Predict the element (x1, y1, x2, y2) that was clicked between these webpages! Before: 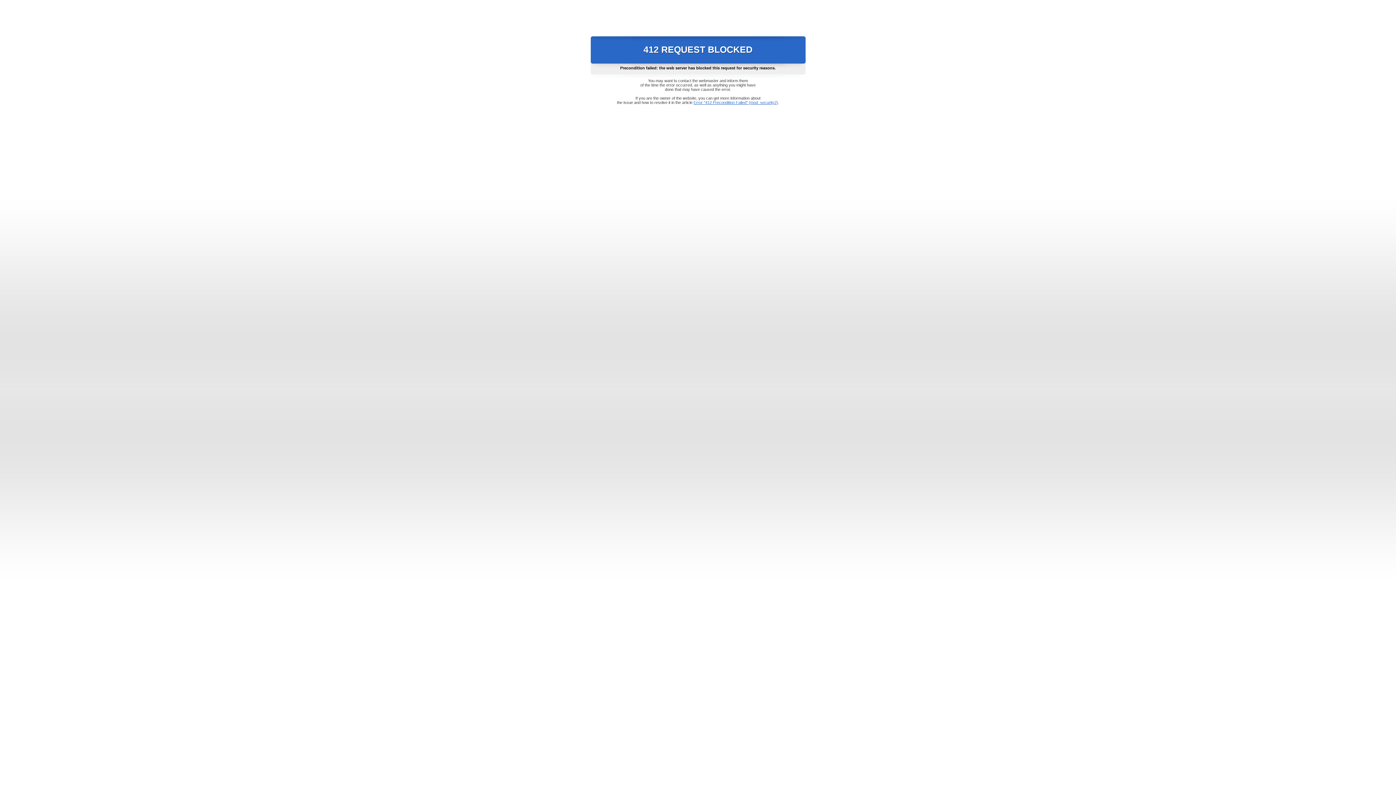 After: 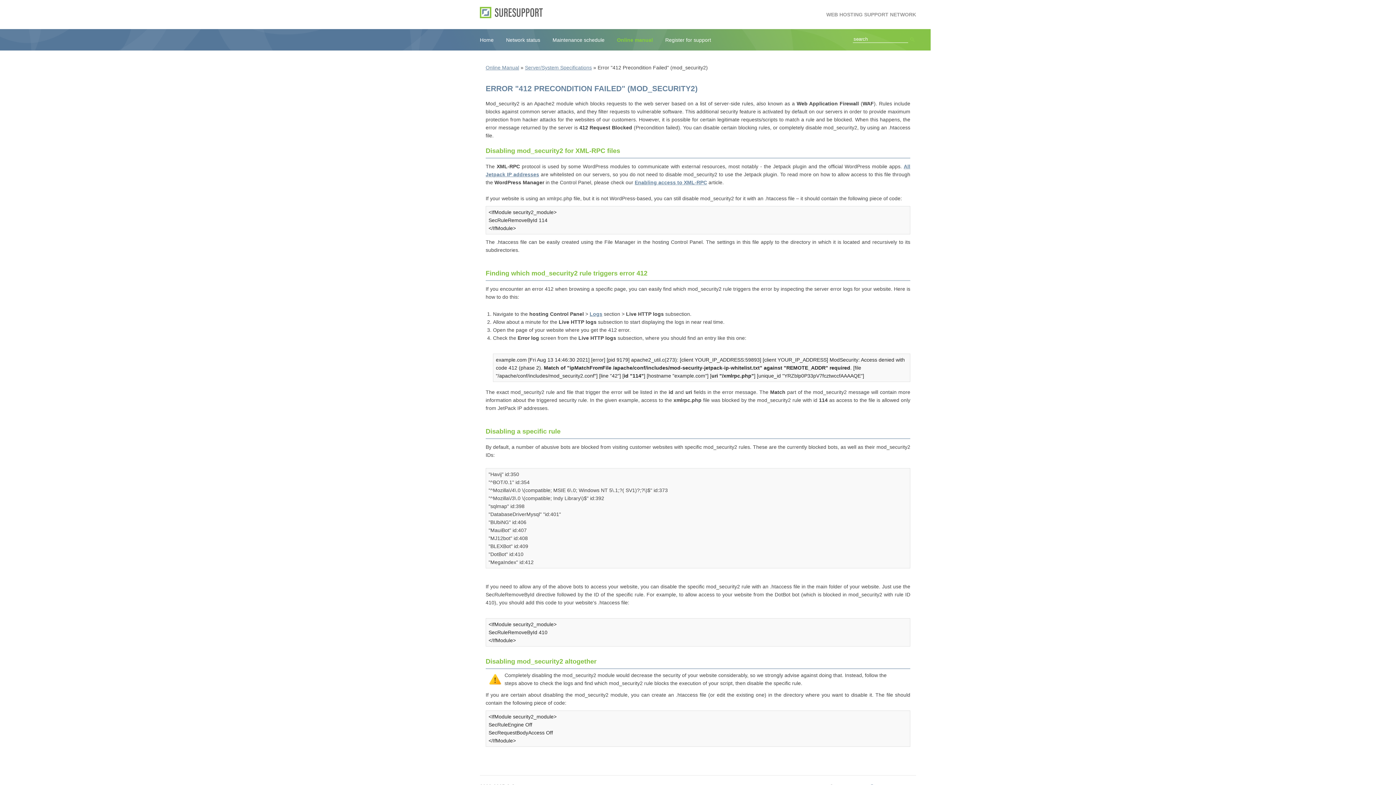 Action: label: Error "412 Precondition Failed" (mod_security2) bbox: (693, 100, 778, 104)